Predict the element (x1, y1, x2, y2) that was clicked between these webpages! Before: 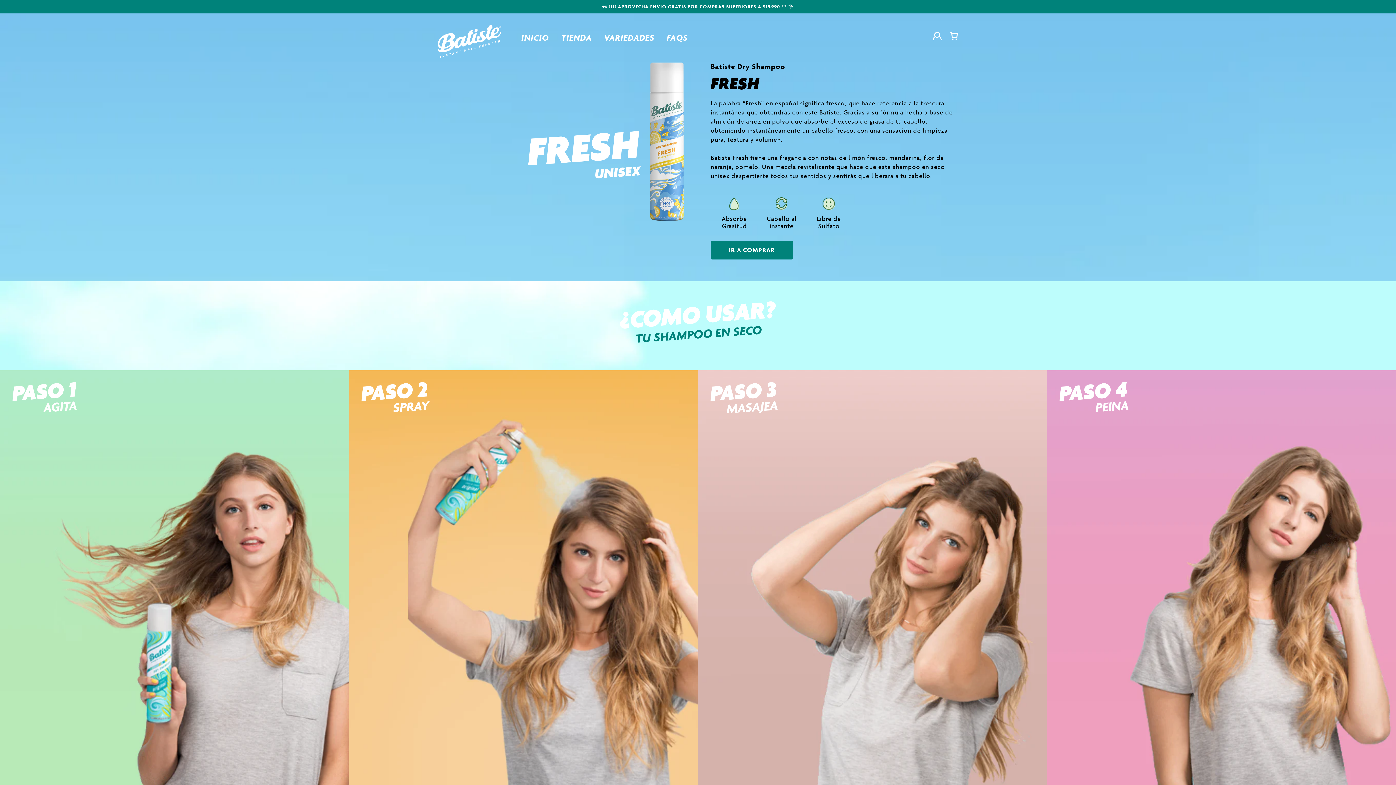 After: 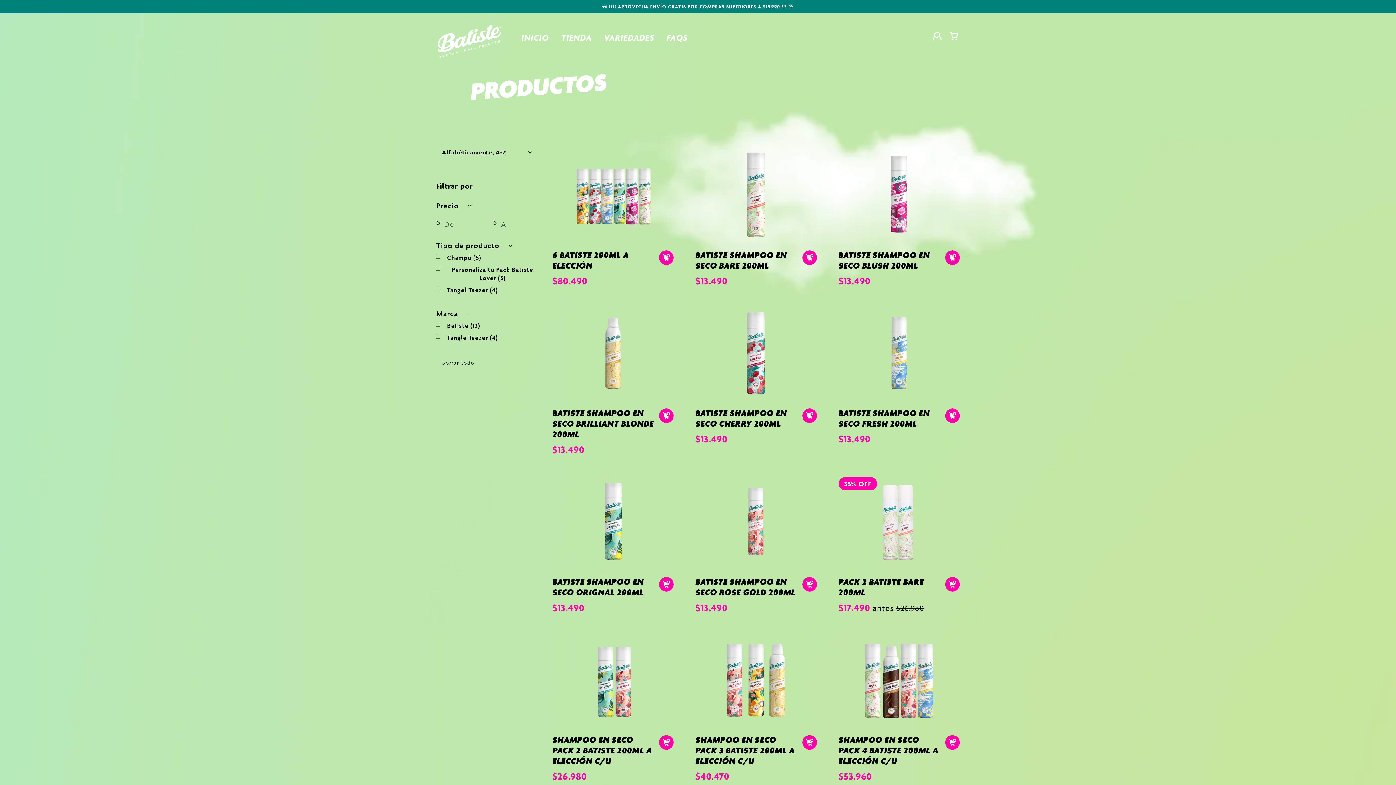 Action: bbox: (561, 32, 592, 42) label: TIENDA